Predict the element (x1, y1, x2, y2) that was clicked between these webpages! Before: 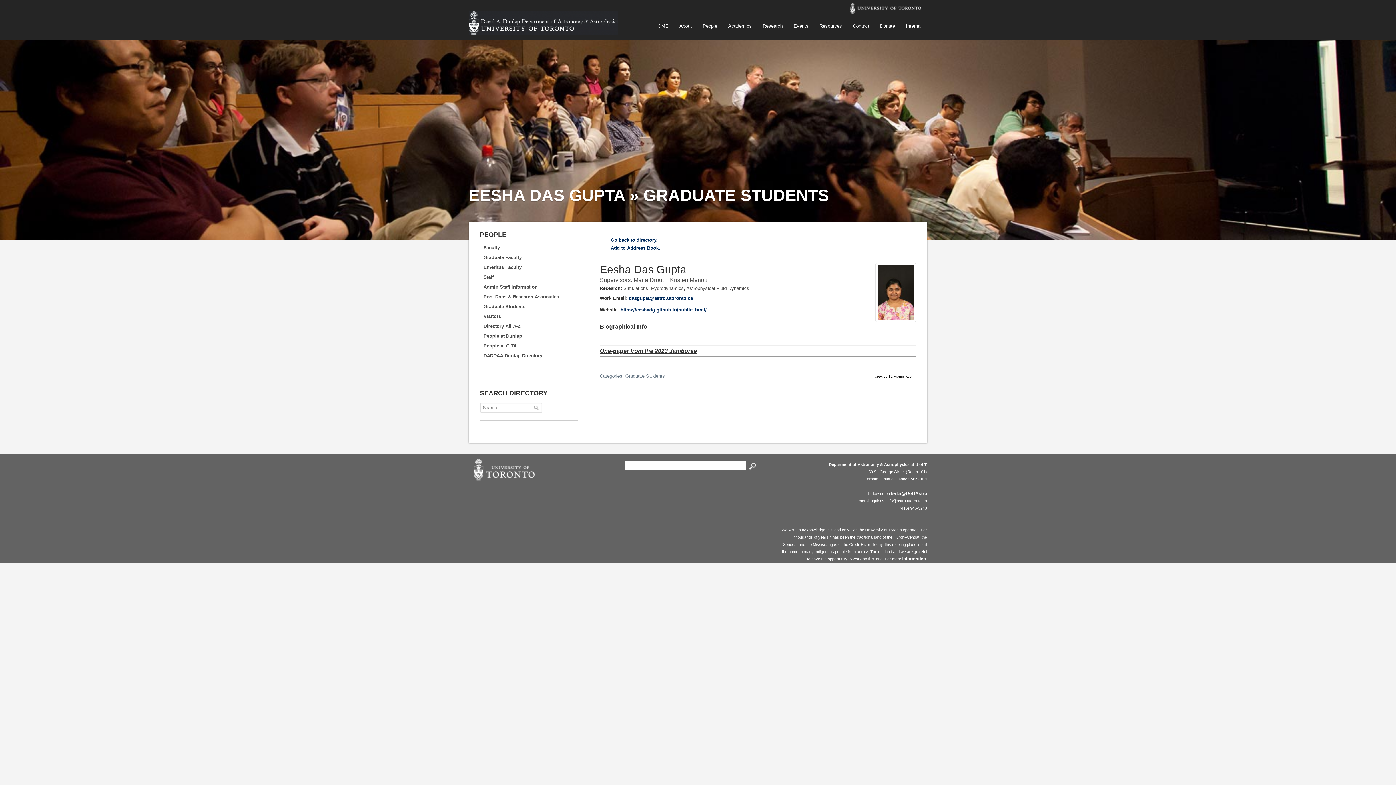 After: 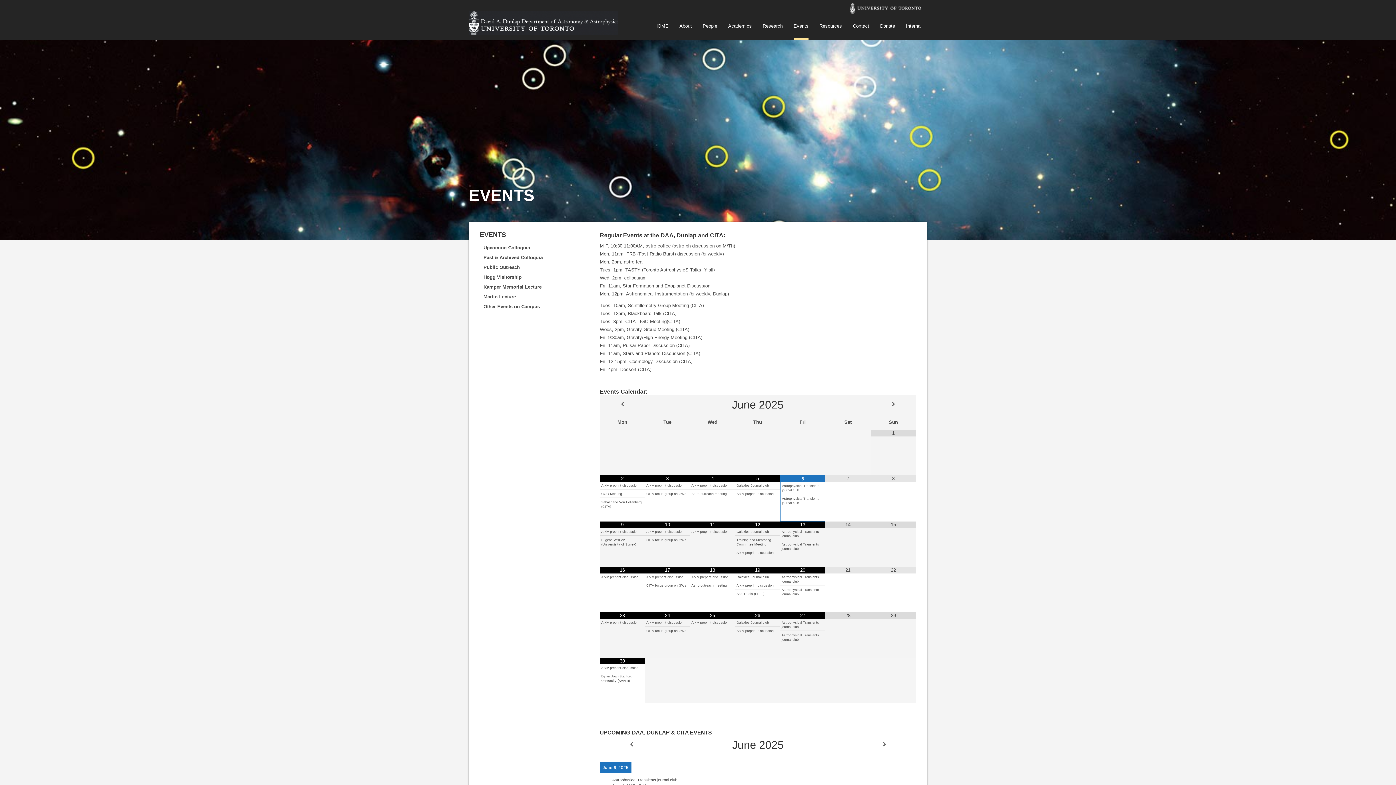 Action: label: Events bbox: (788, 12, 814, 39)